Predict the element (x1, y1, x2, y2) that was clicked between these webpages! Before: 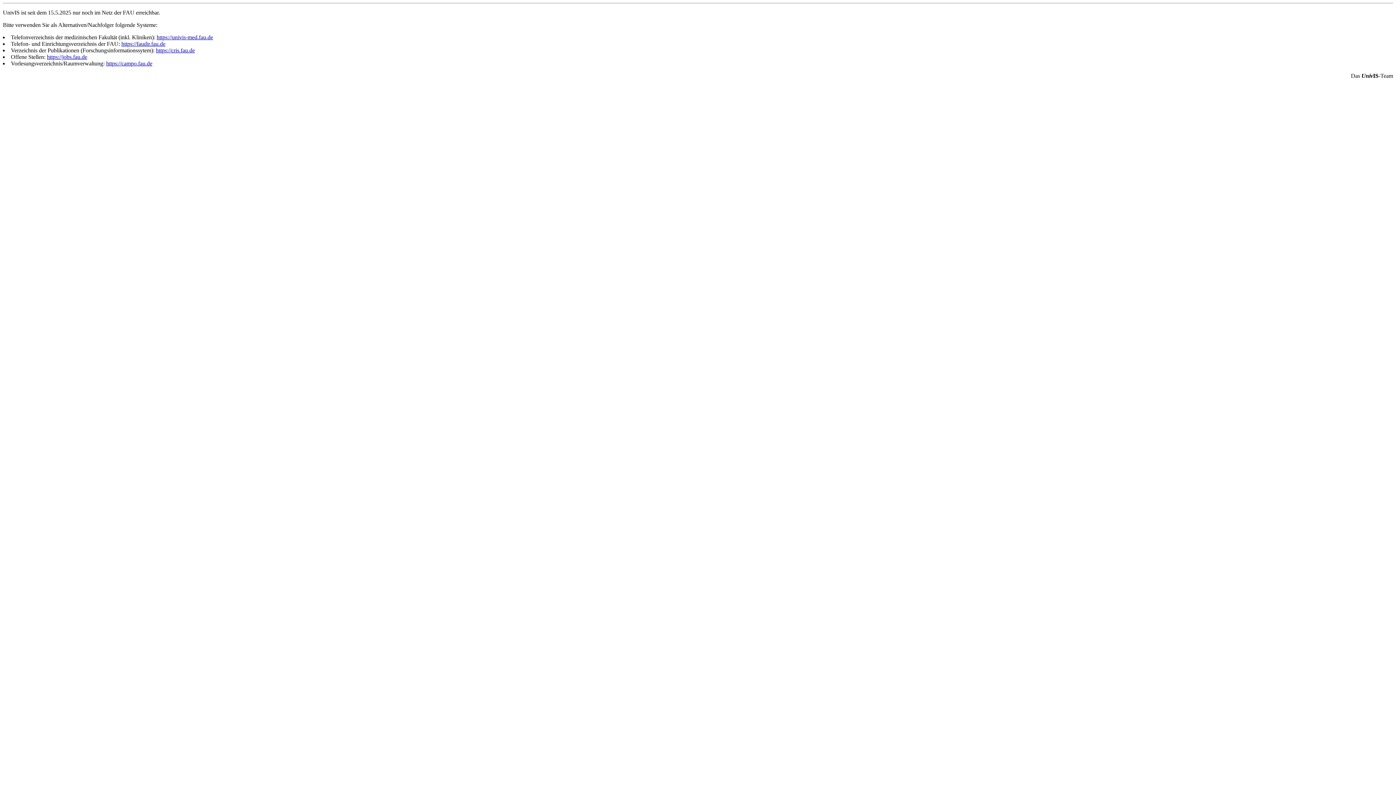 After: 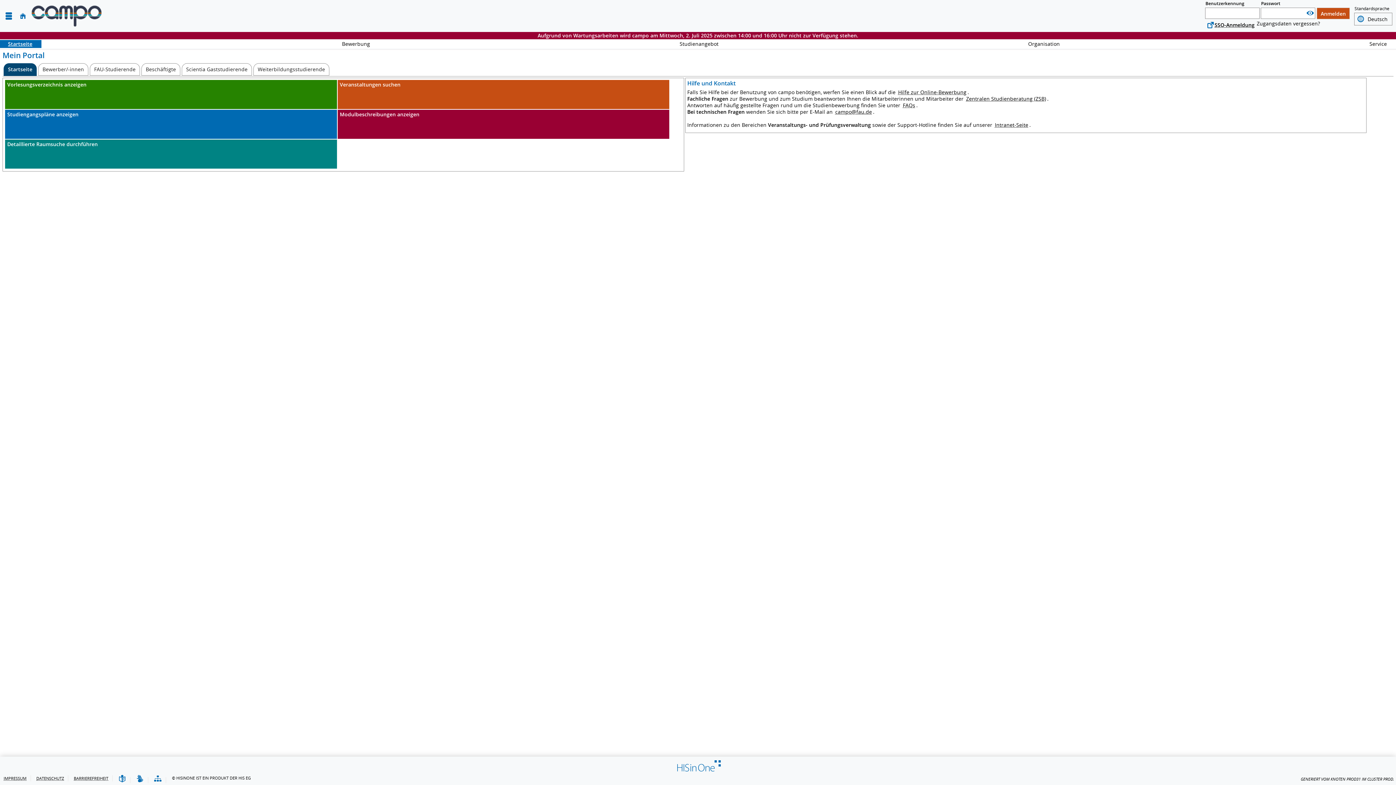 Action: label: https://campo.fau.de bbox: (106, 60, 152, 66)